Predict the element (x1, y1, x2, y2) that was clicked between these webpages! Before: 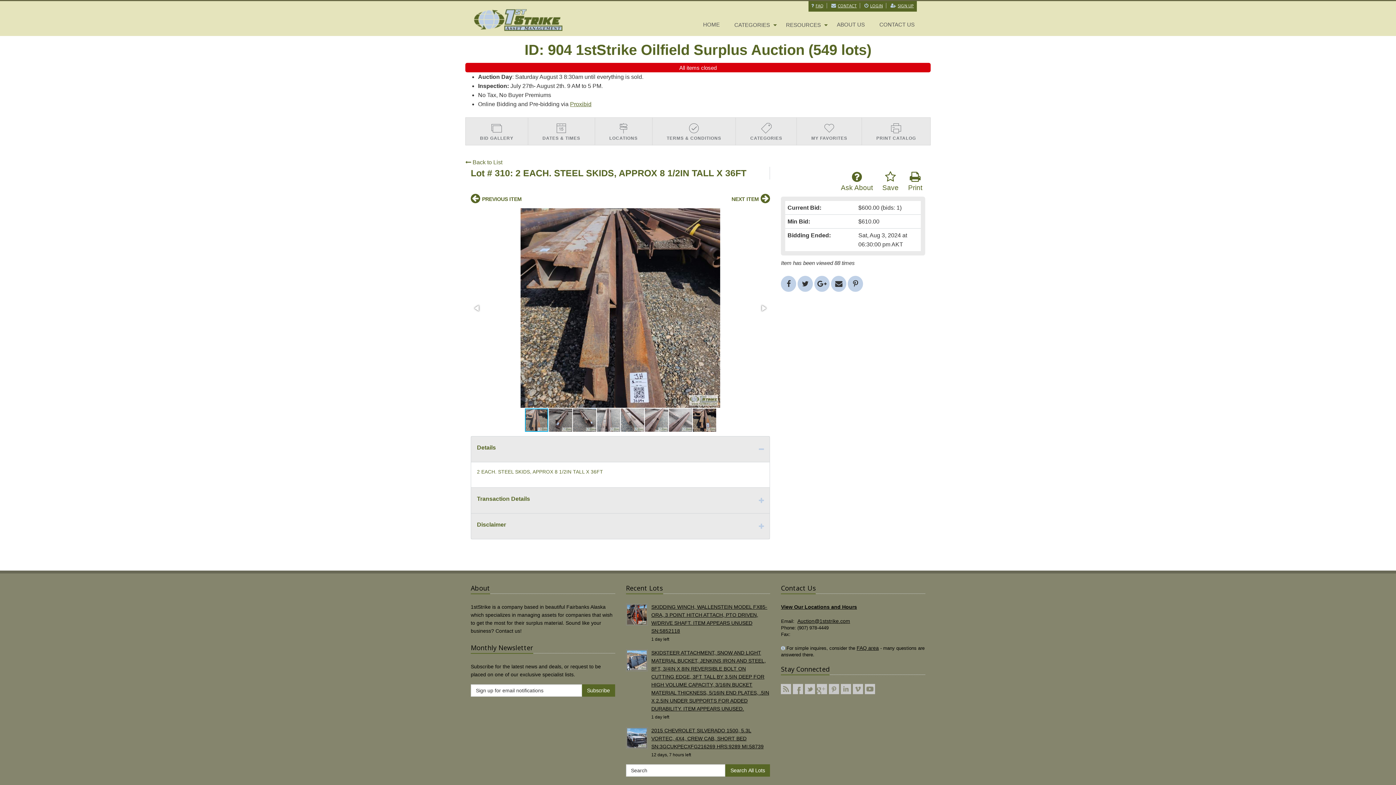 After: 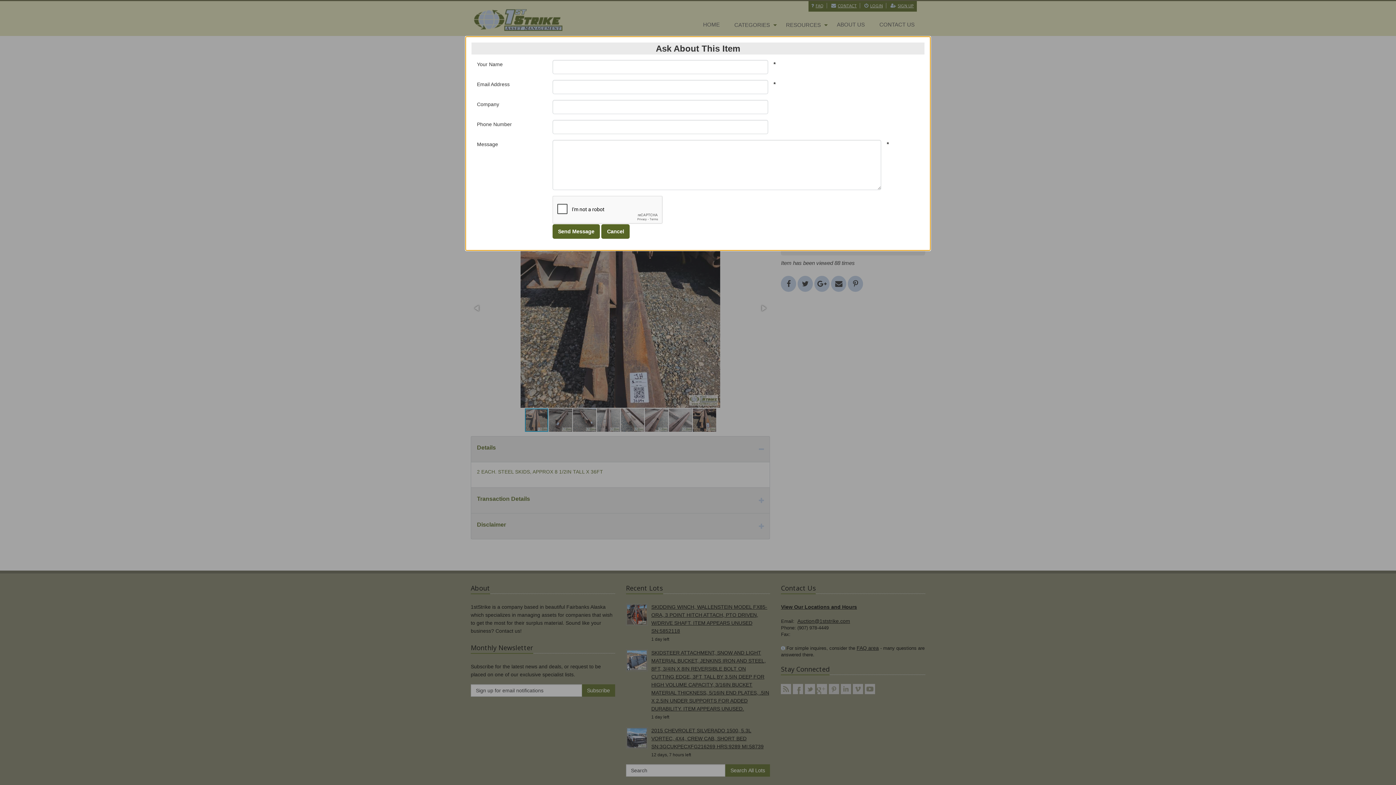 Action: label: Ask About bbox: (841, 171, 873, 193)